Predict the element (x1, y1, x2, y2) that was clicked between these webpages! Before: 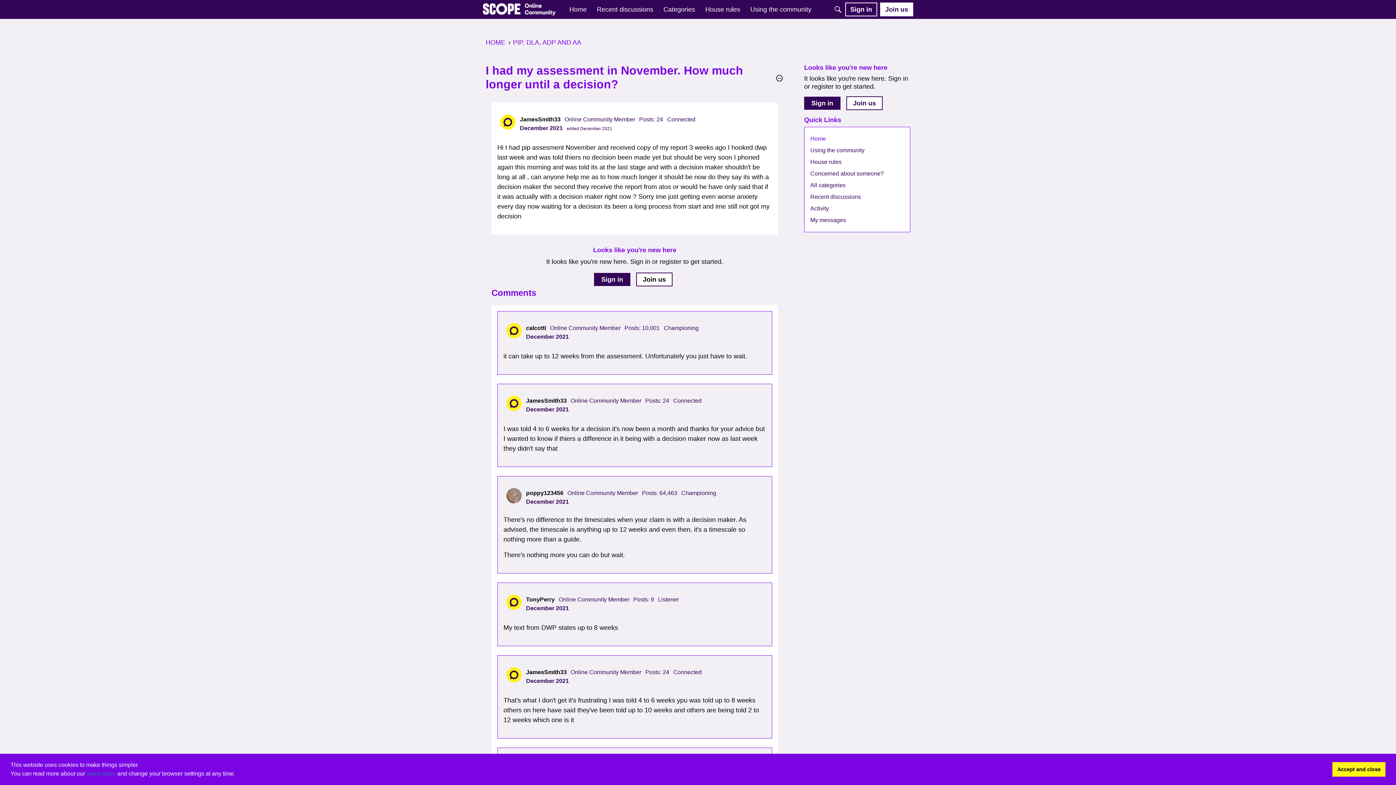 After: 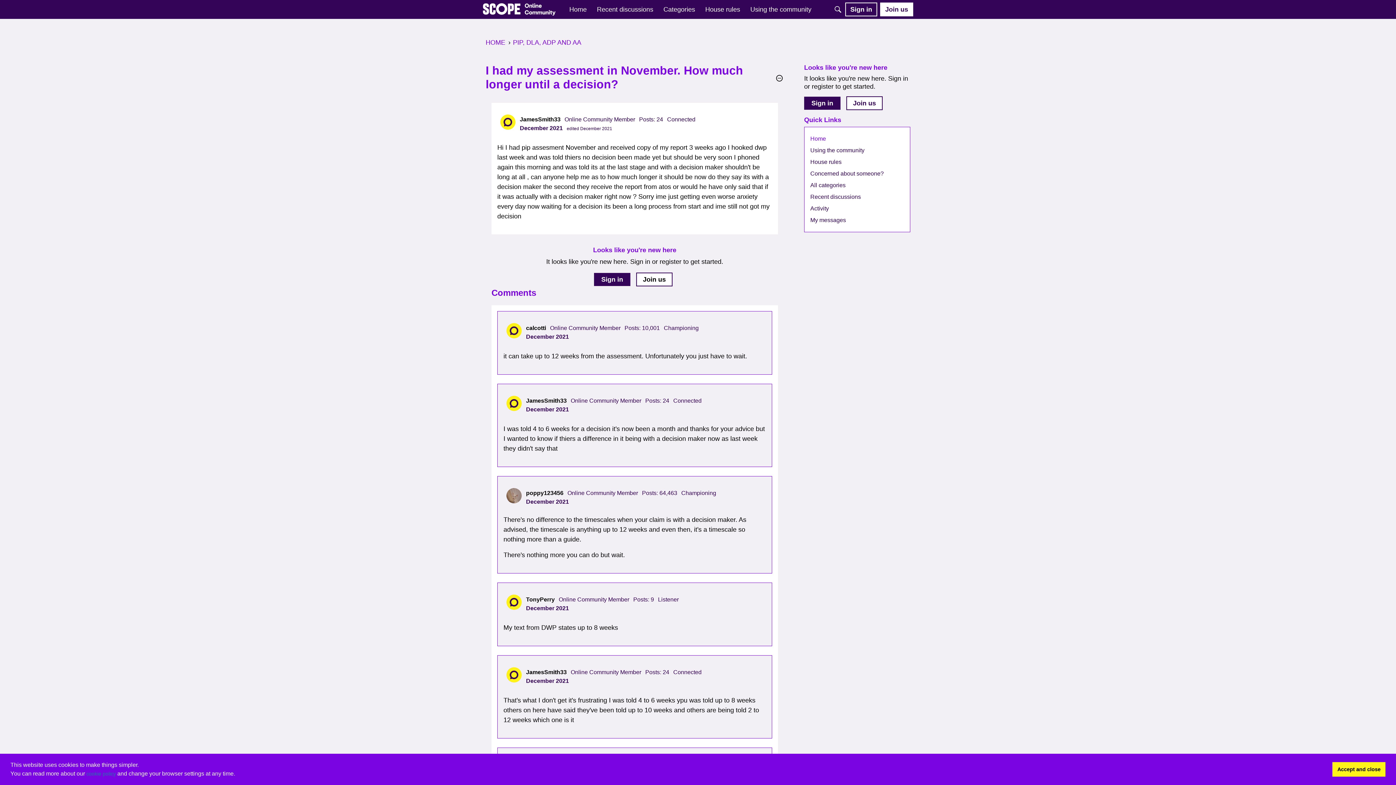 Action: bbox: (520, 125, 562, 131) label: December 2021